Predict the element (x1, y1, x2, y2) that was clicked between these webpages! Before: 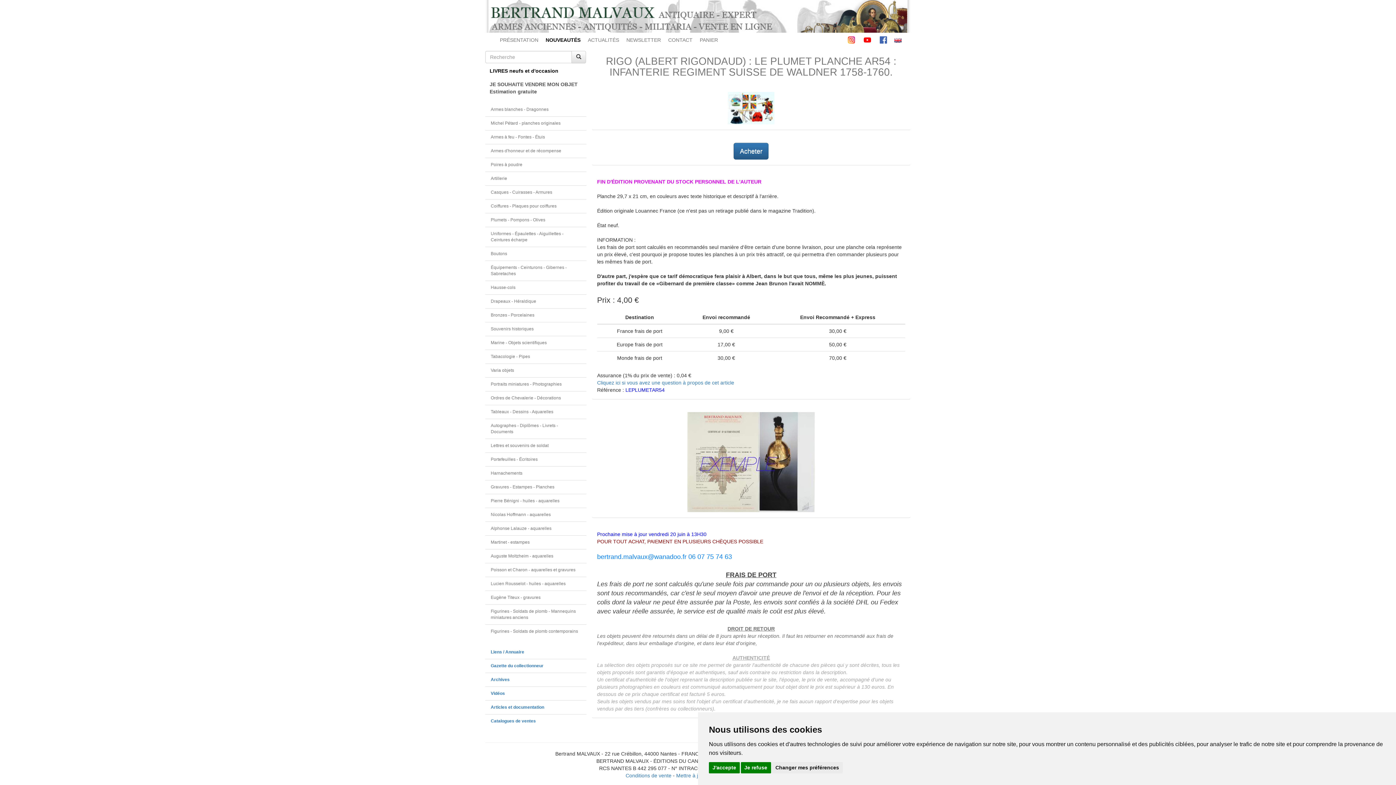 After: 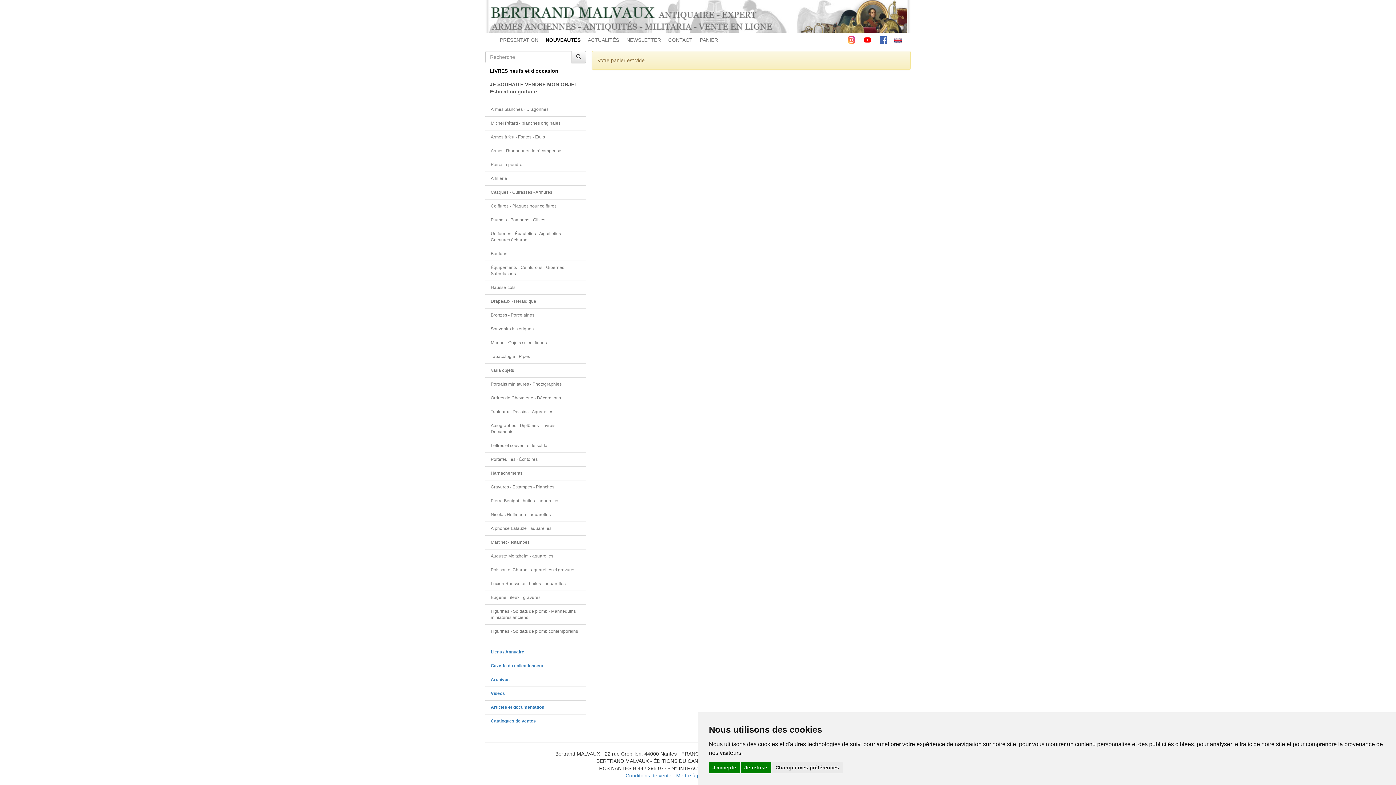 Action: bbox: (696, 32, 721, 49) label: PANIER